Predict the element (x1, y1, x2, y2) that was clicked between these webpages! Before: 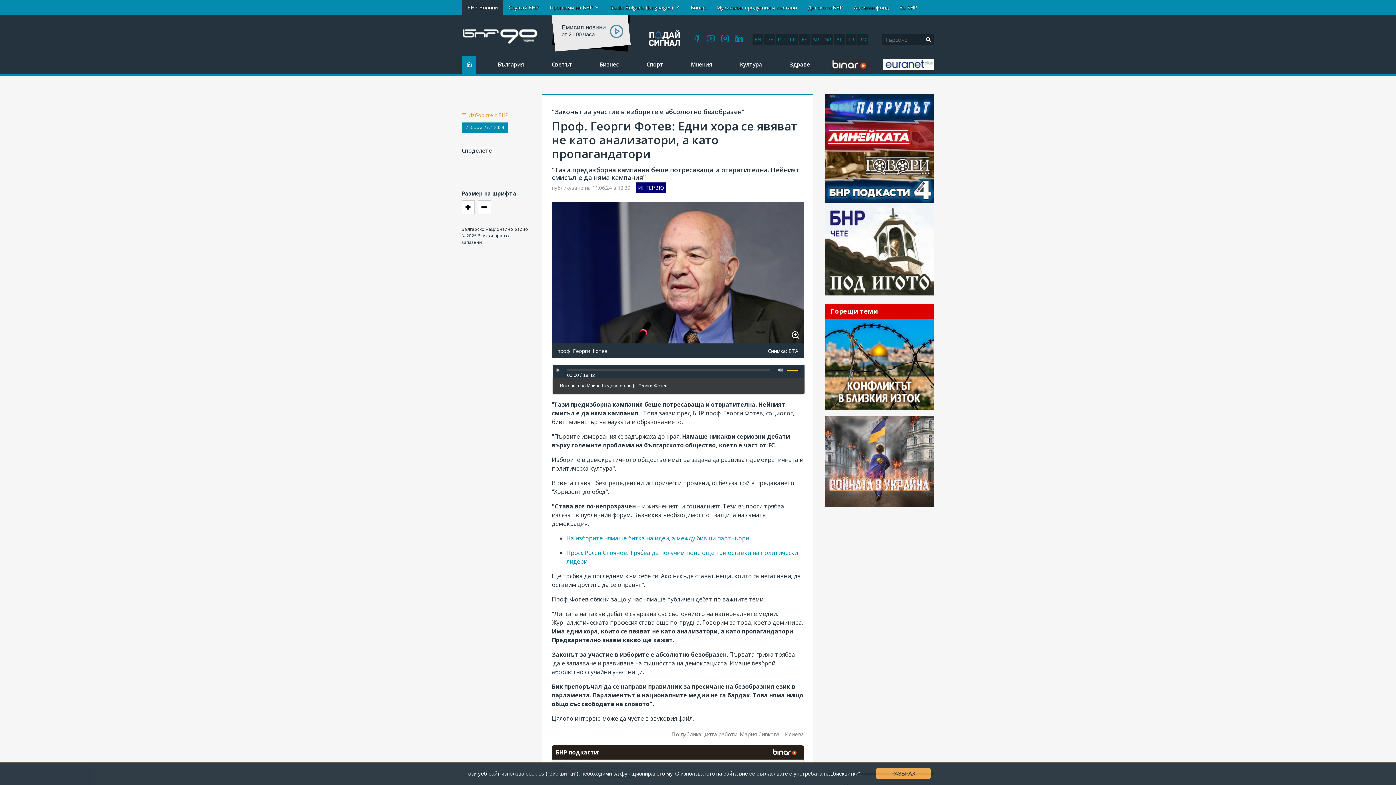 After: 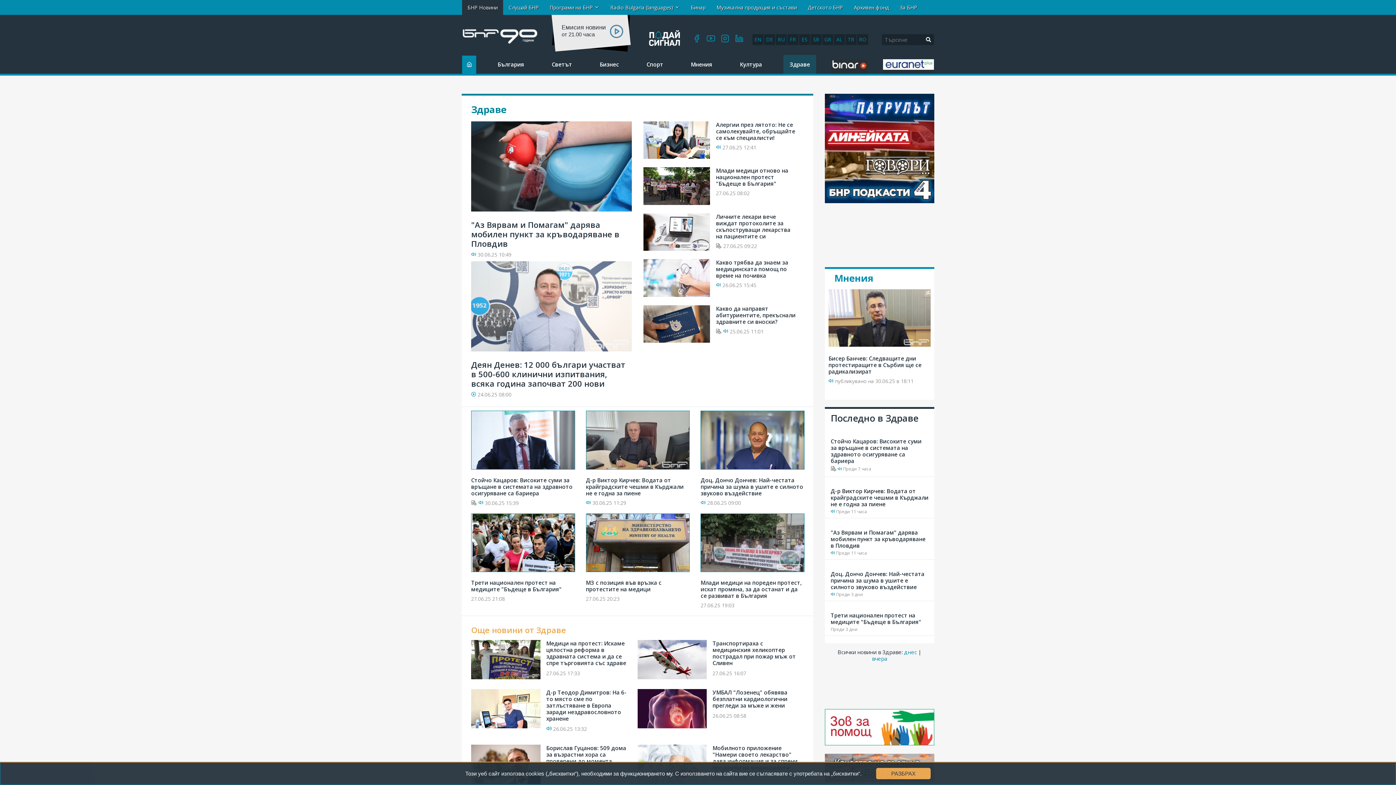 Action: bbox: (783, 54, 816, 73) label: Здраве